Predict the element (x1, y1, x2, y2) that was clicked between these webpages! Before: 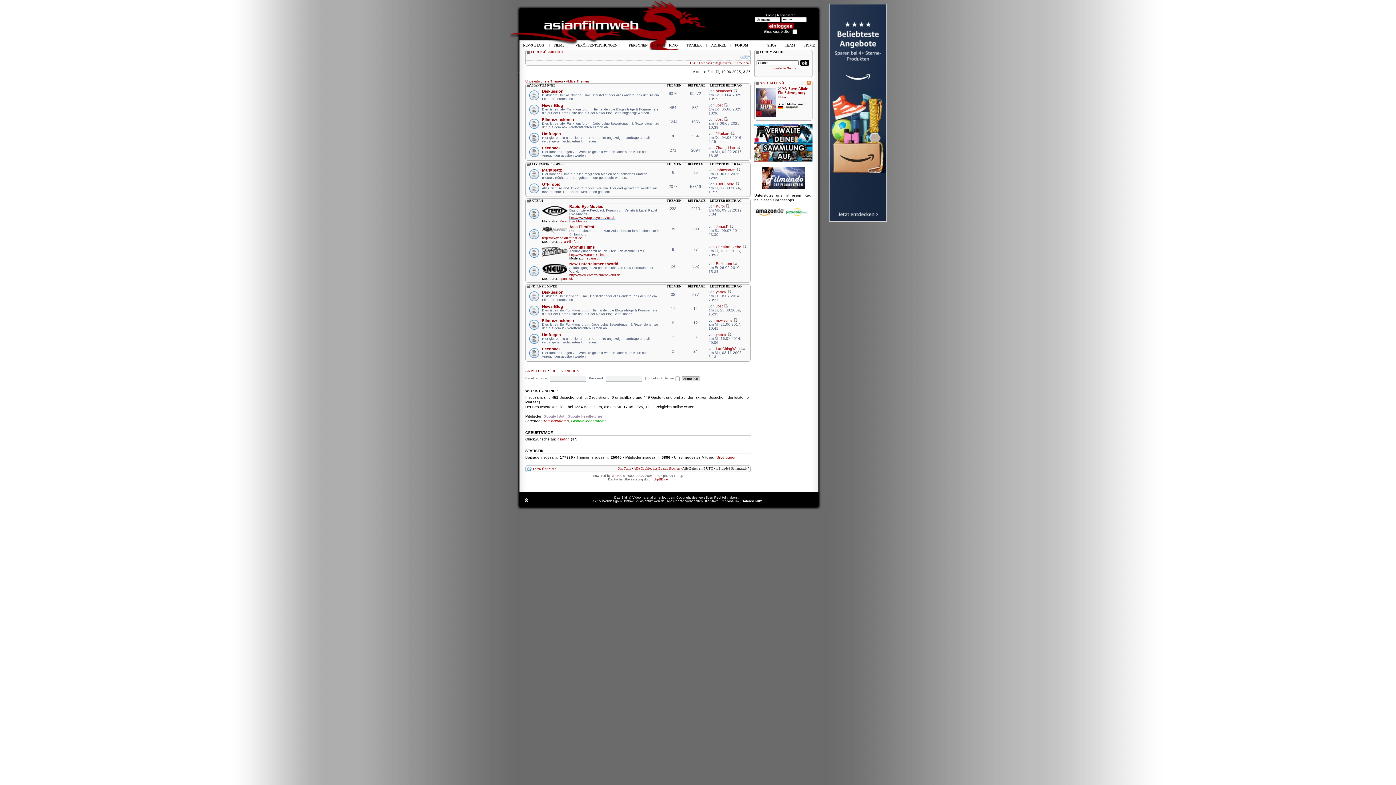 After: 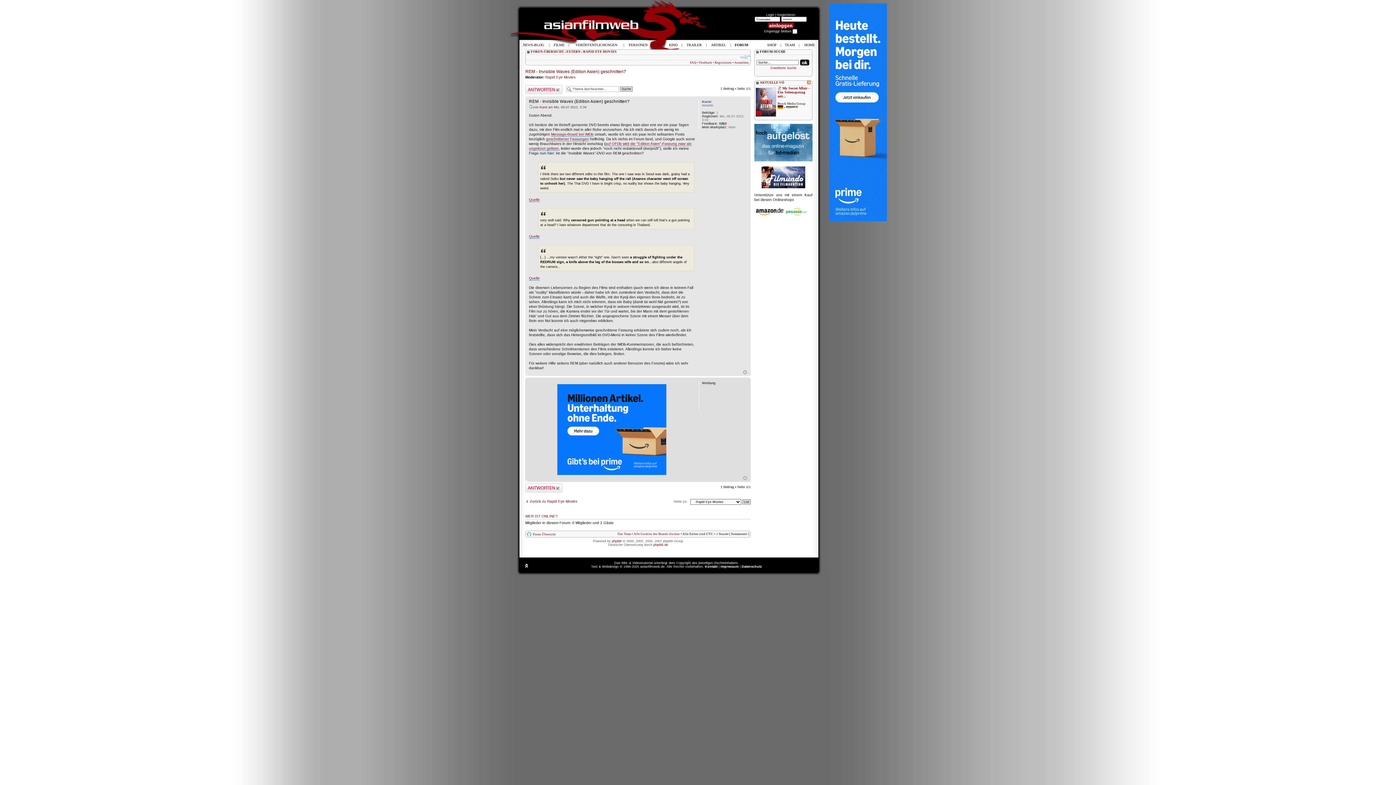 Action: bbox: (725, 204, 729, 208)